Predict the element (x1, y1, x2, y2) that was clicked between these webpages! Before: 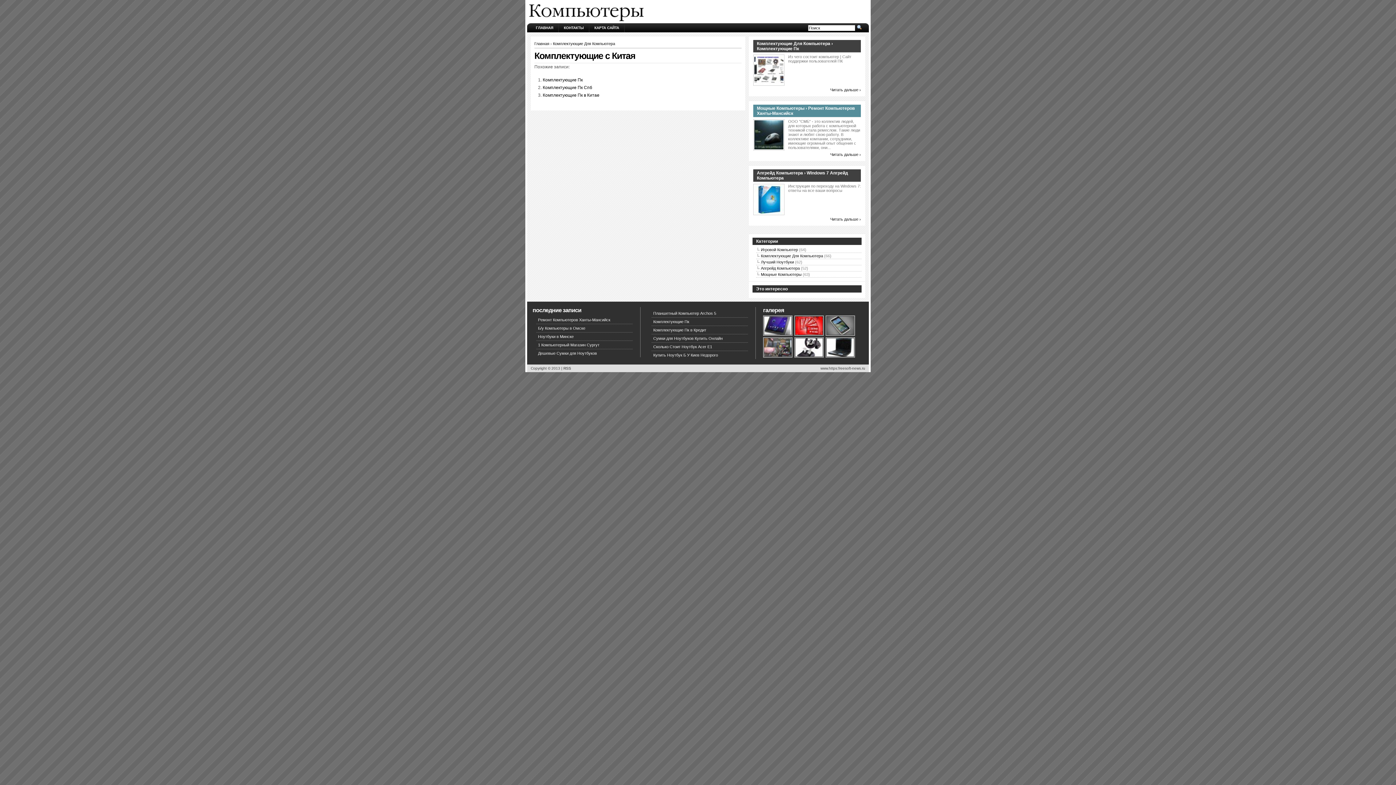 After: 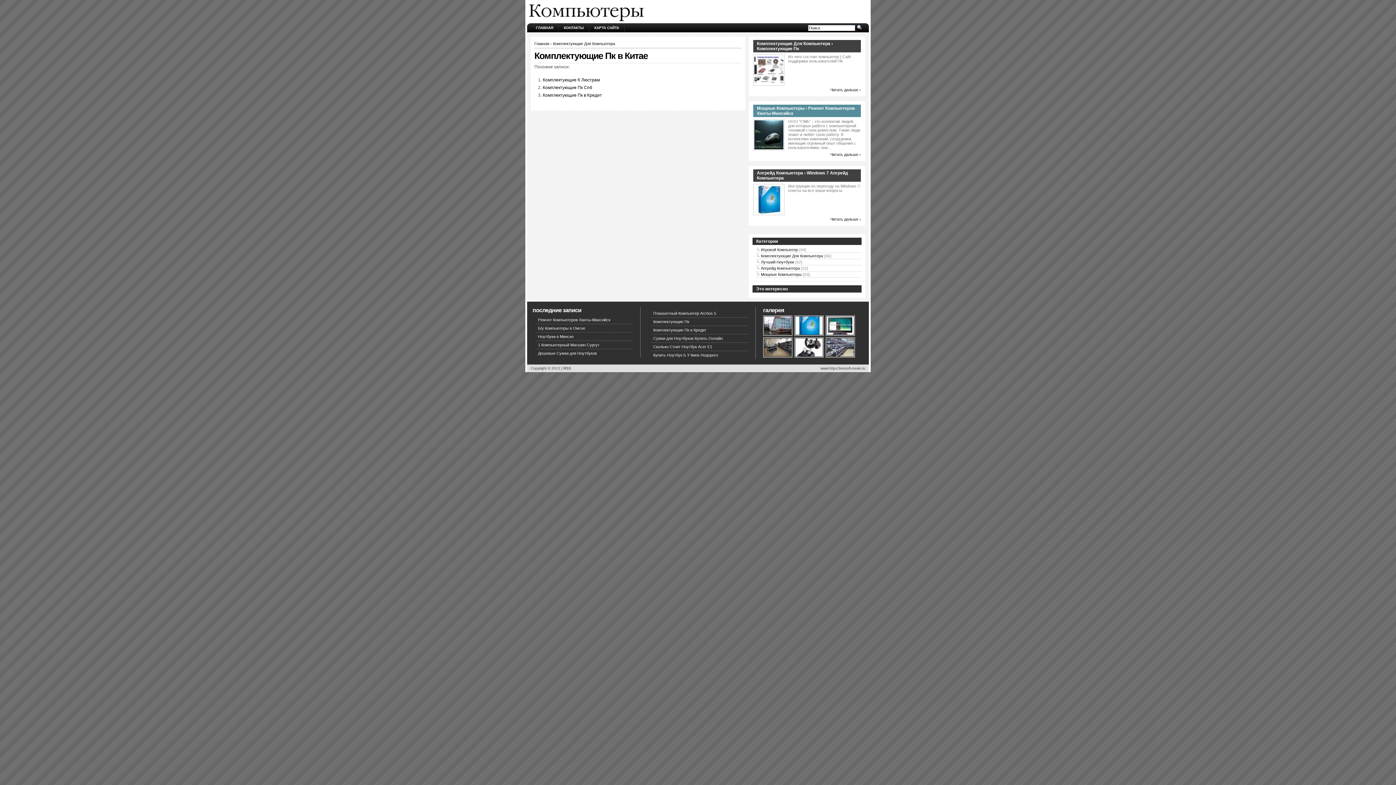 Action: bbox: (542, 92, 599, 97) label: Комплектующие Пк в Китае